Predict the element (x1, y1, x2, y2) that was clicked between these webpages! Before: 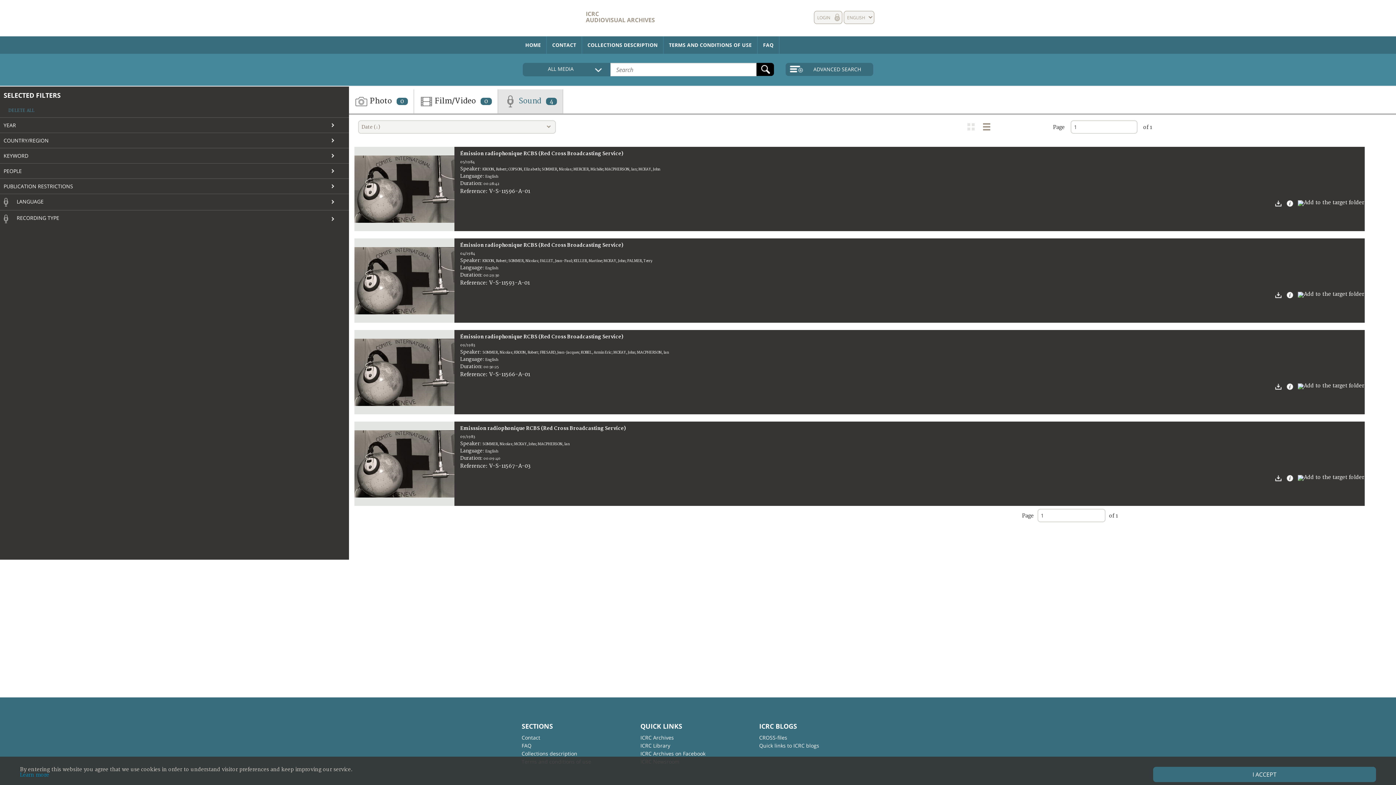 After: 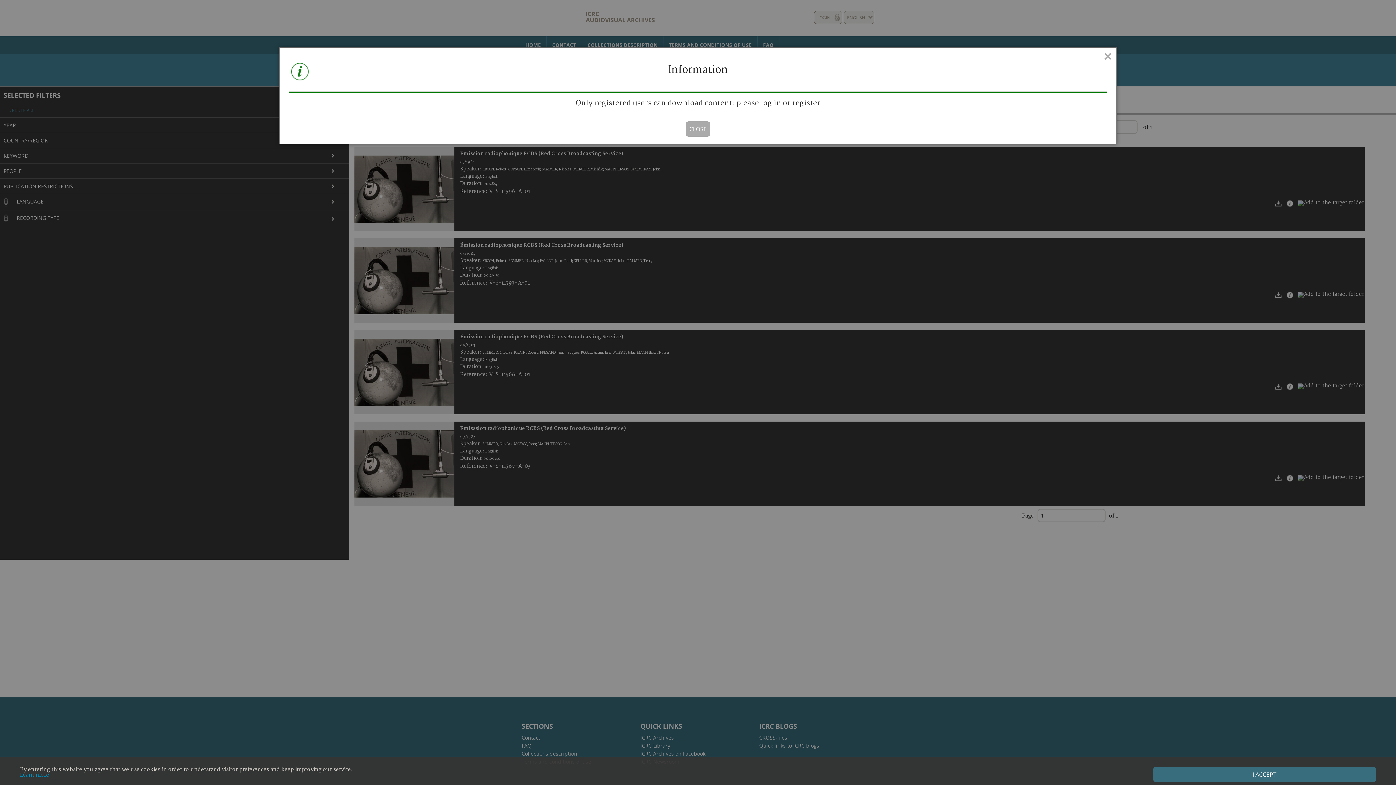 Action: bbox: (1274, 474, 1285, 481)